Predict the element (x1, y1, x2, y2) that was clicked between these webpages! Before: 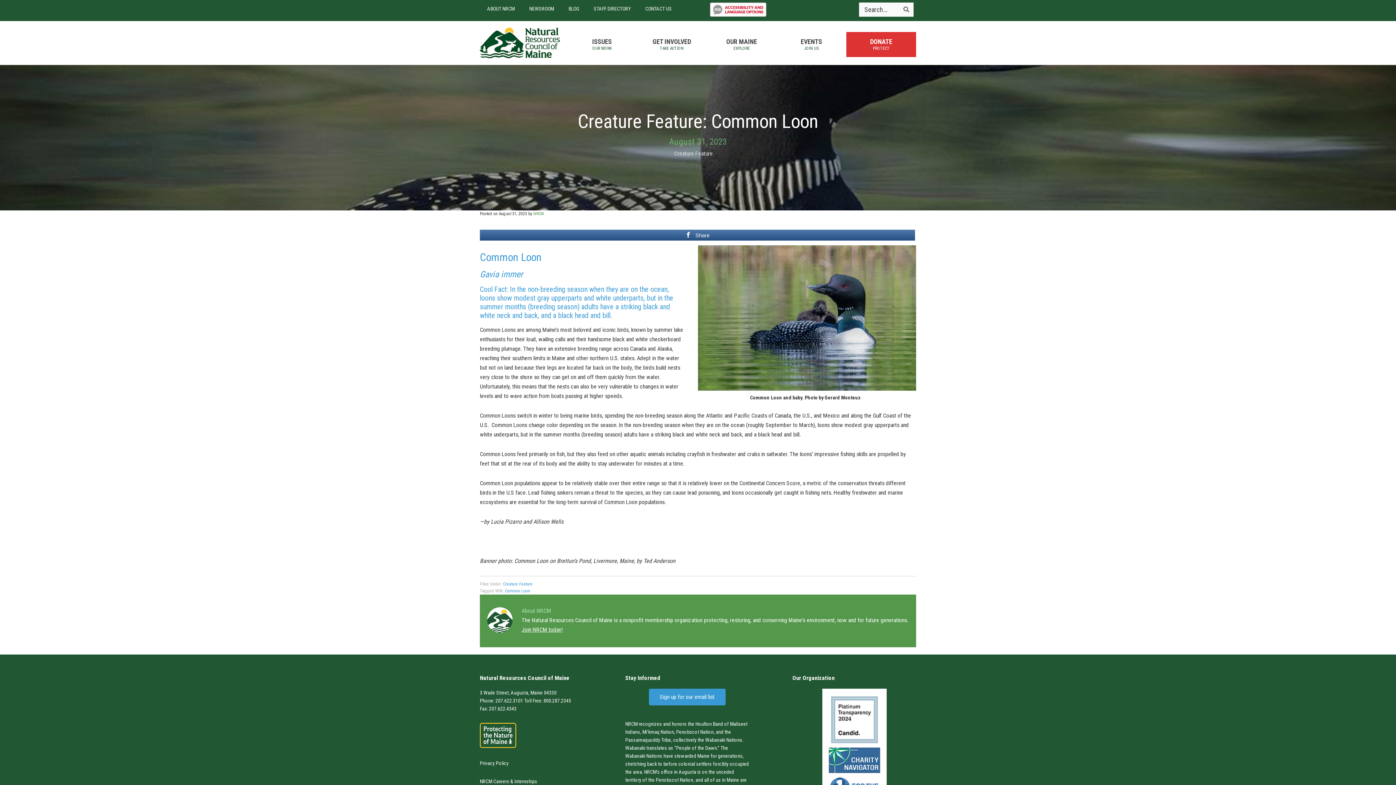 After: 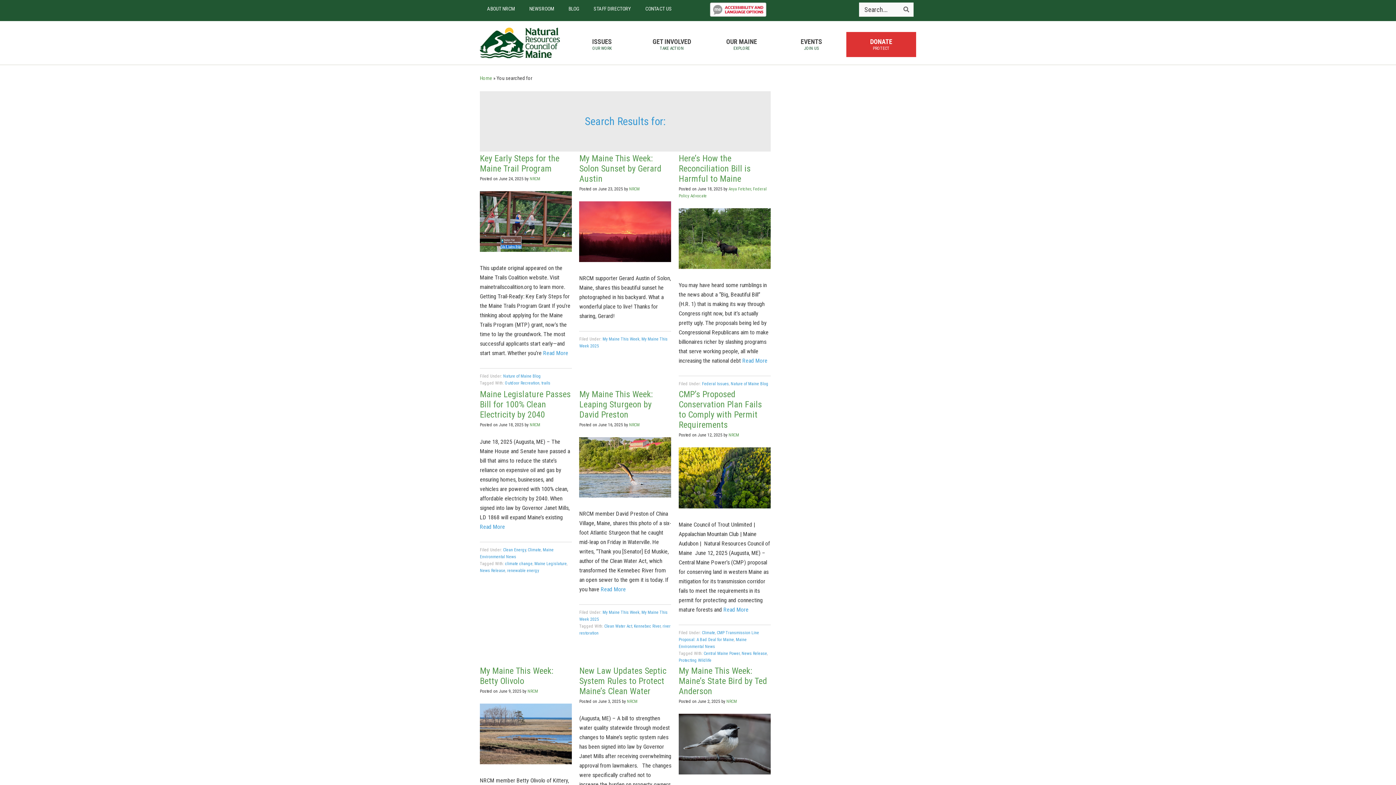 Action: label: Search bbox: (899, 2, 913, 16)